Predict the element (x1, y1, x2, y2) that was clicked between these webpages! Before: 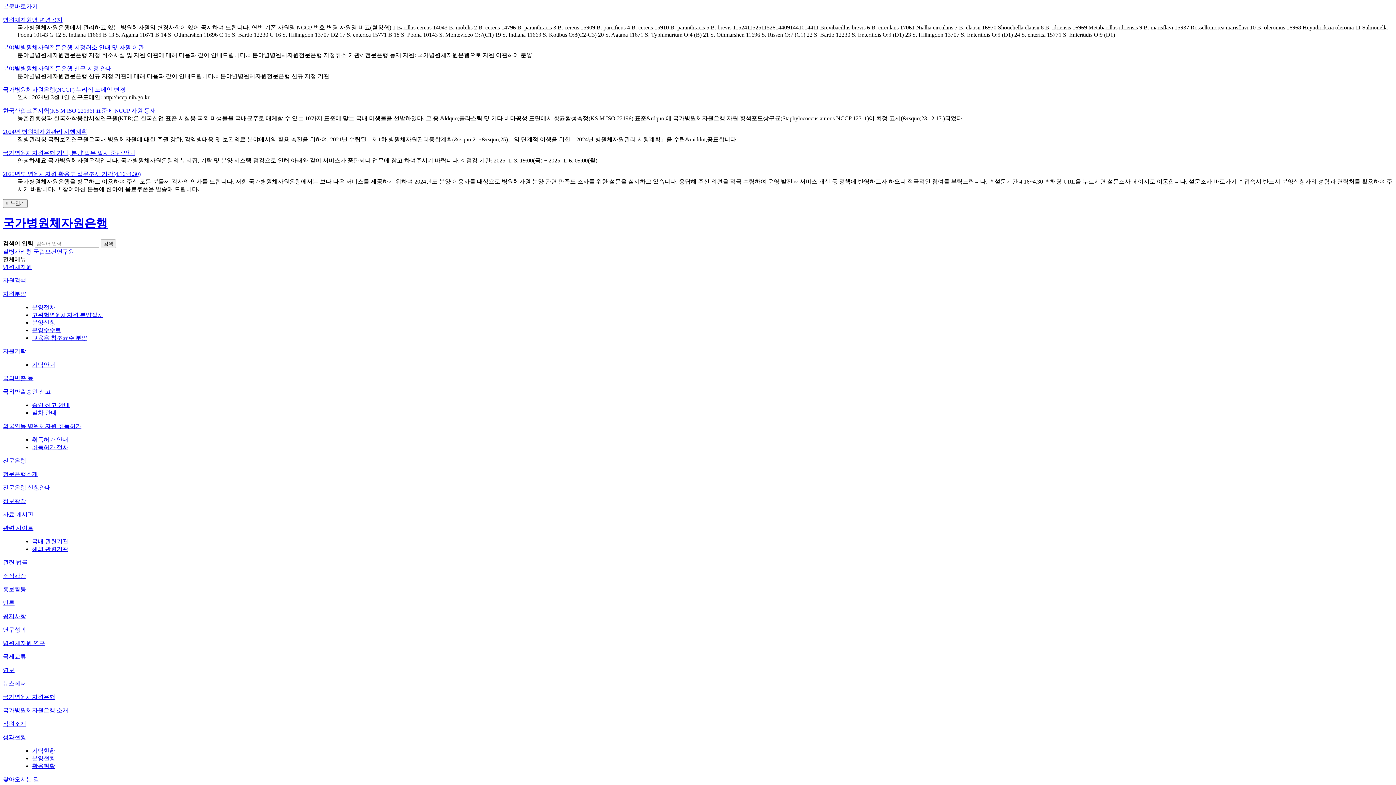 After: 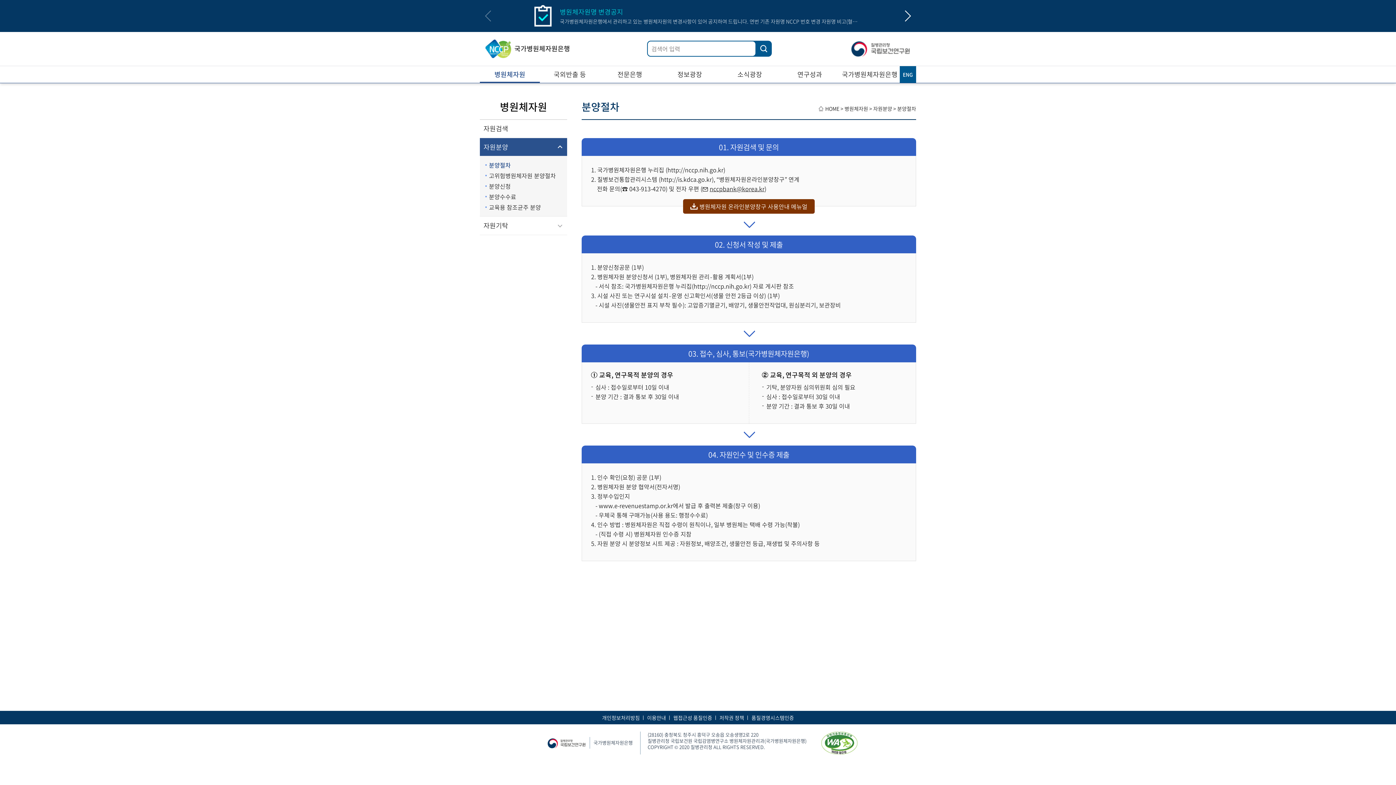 Action: bbox: (2, 290, 26, 297) label: 자원분양